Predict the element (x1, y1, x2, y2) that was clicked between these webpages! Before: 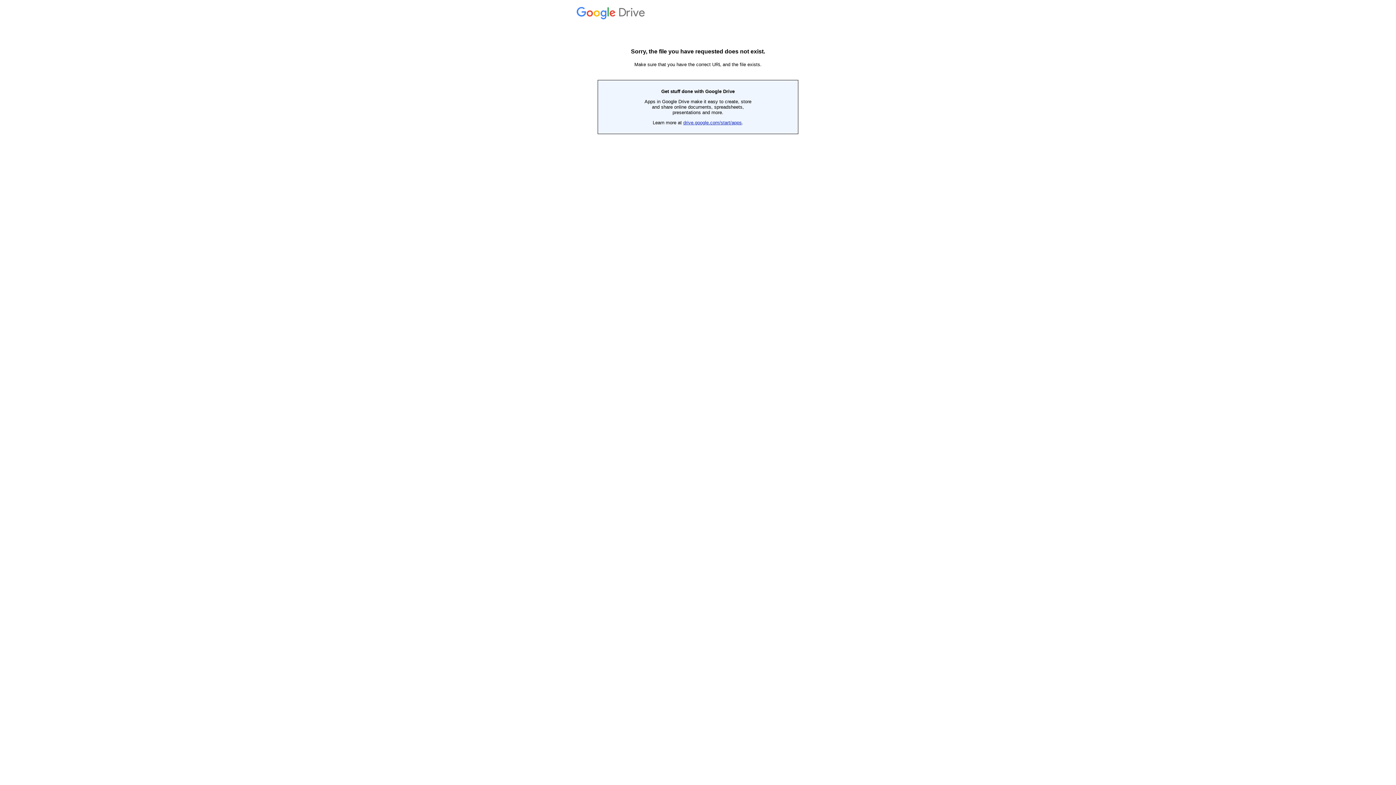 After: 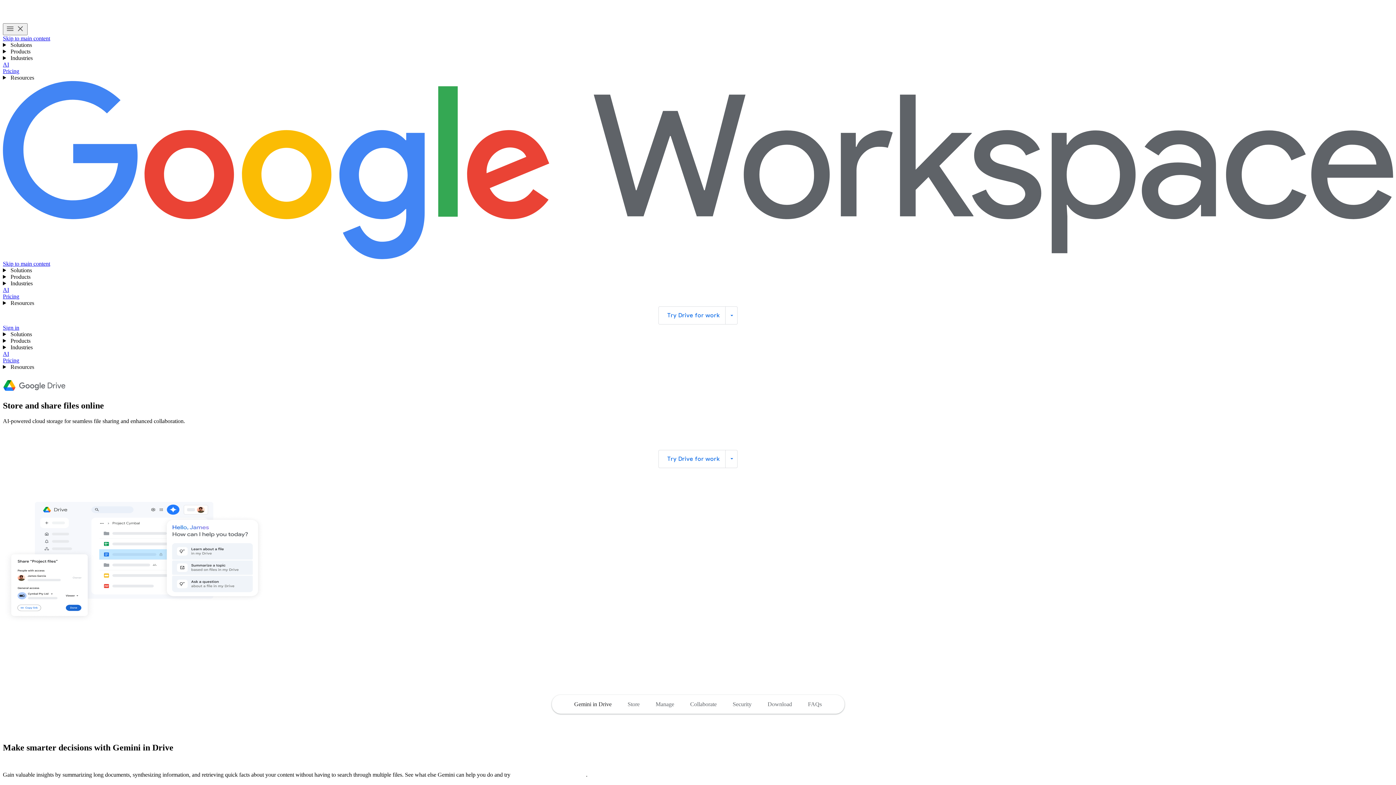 Action: bbox: (683, 120, 742, 125) label: drive.google.com/start/apps